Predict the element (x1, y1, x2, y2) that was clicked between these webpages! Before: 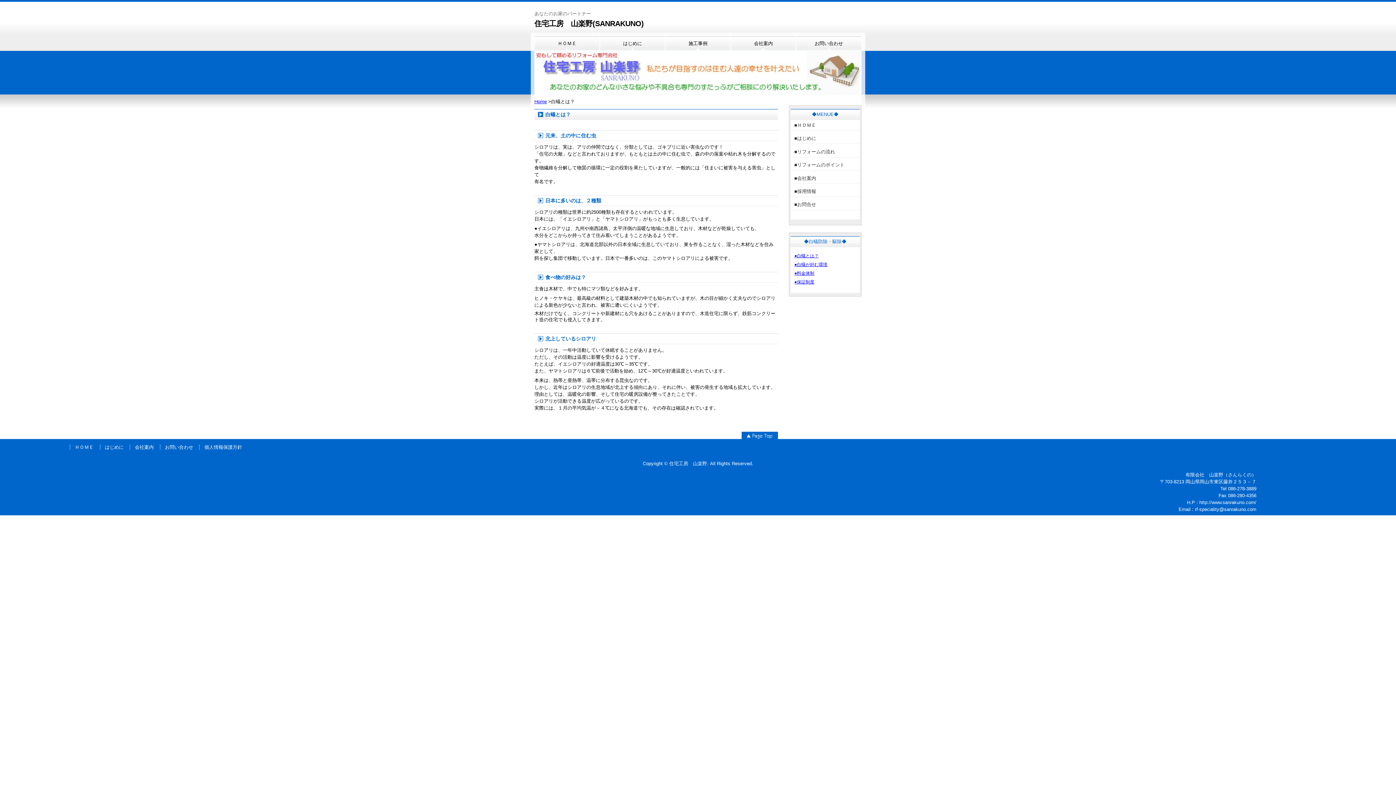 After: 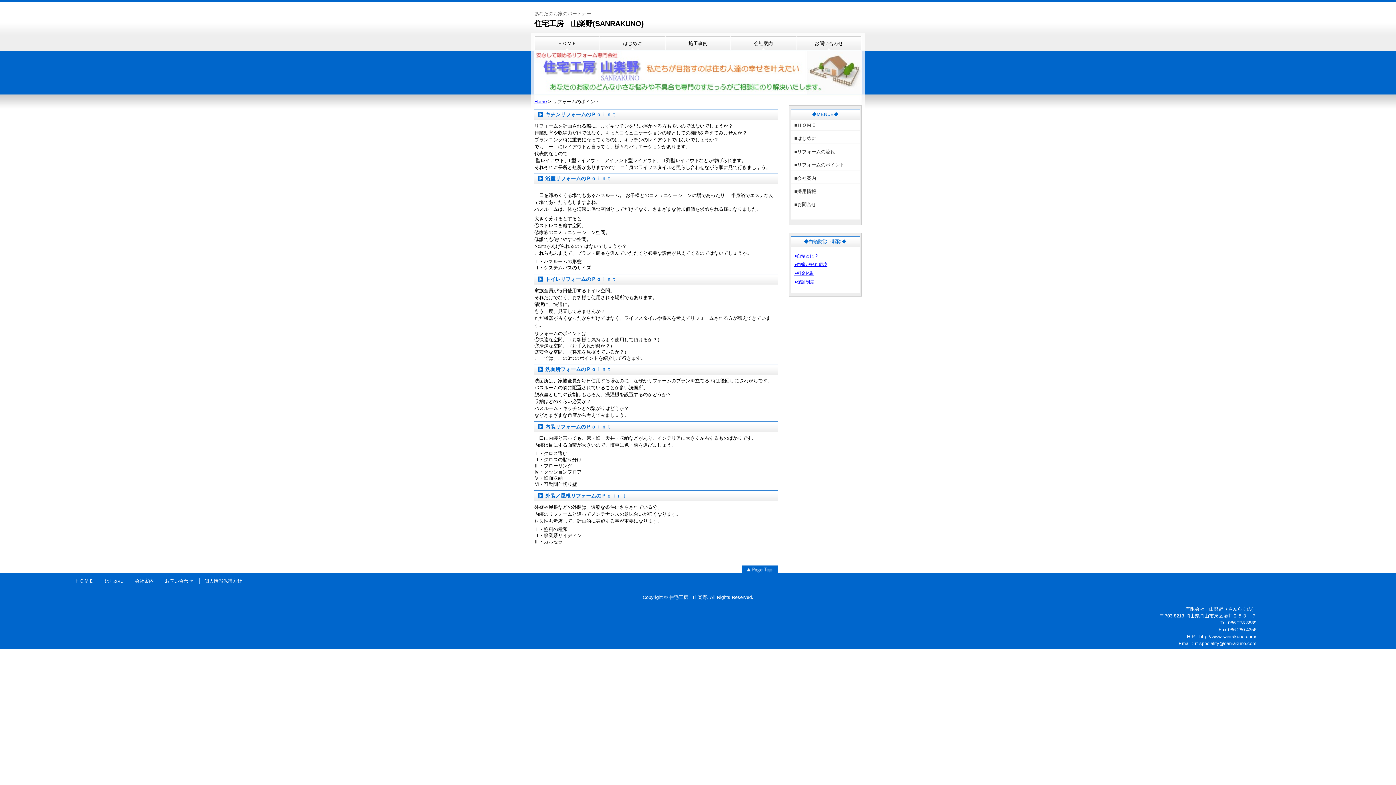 Action: bbox: (790, 159, 860, 170) label: ■リフォームのポイント